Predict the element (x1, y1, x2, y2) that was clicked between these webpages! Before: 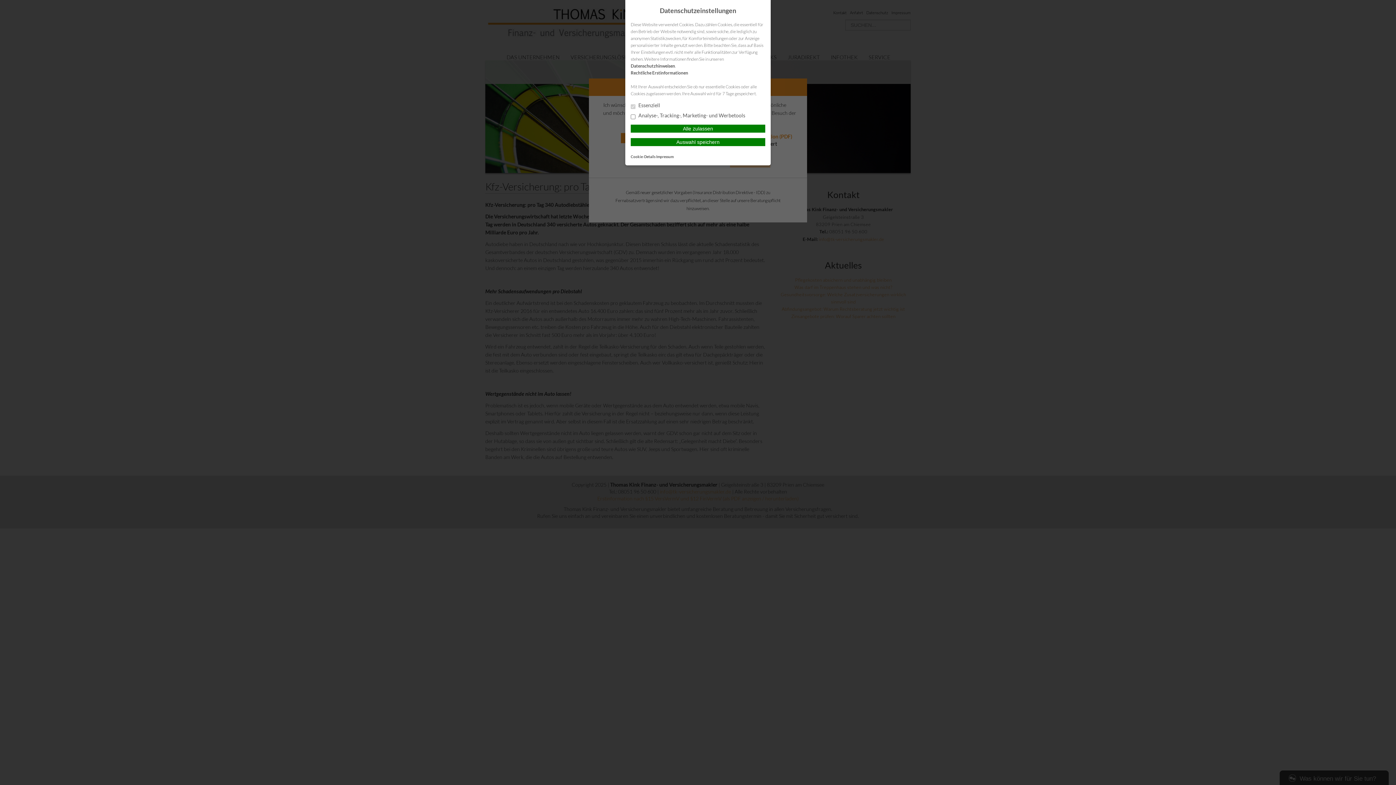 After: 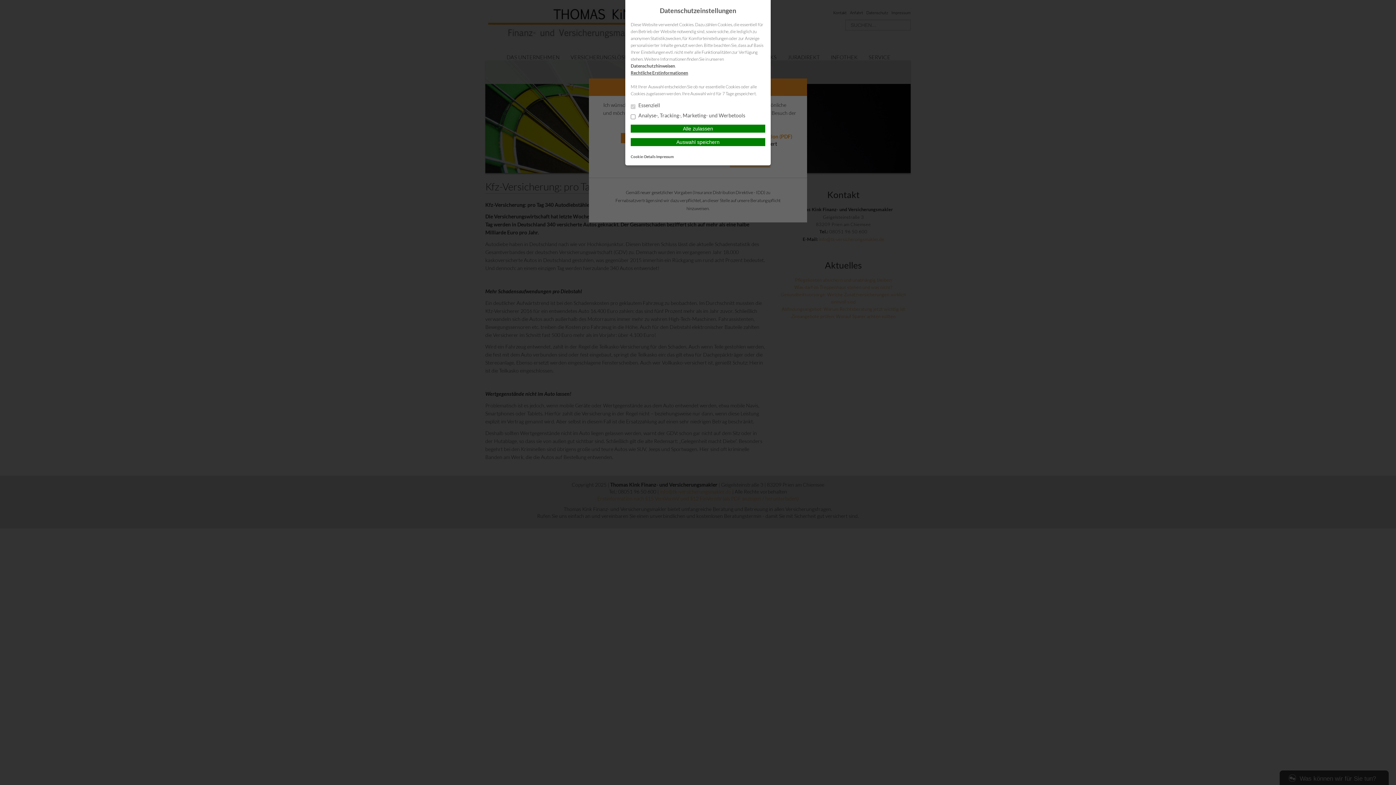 Action: bbox: (630, 70, 688, 75) label: Rechtliche Erstinformationen